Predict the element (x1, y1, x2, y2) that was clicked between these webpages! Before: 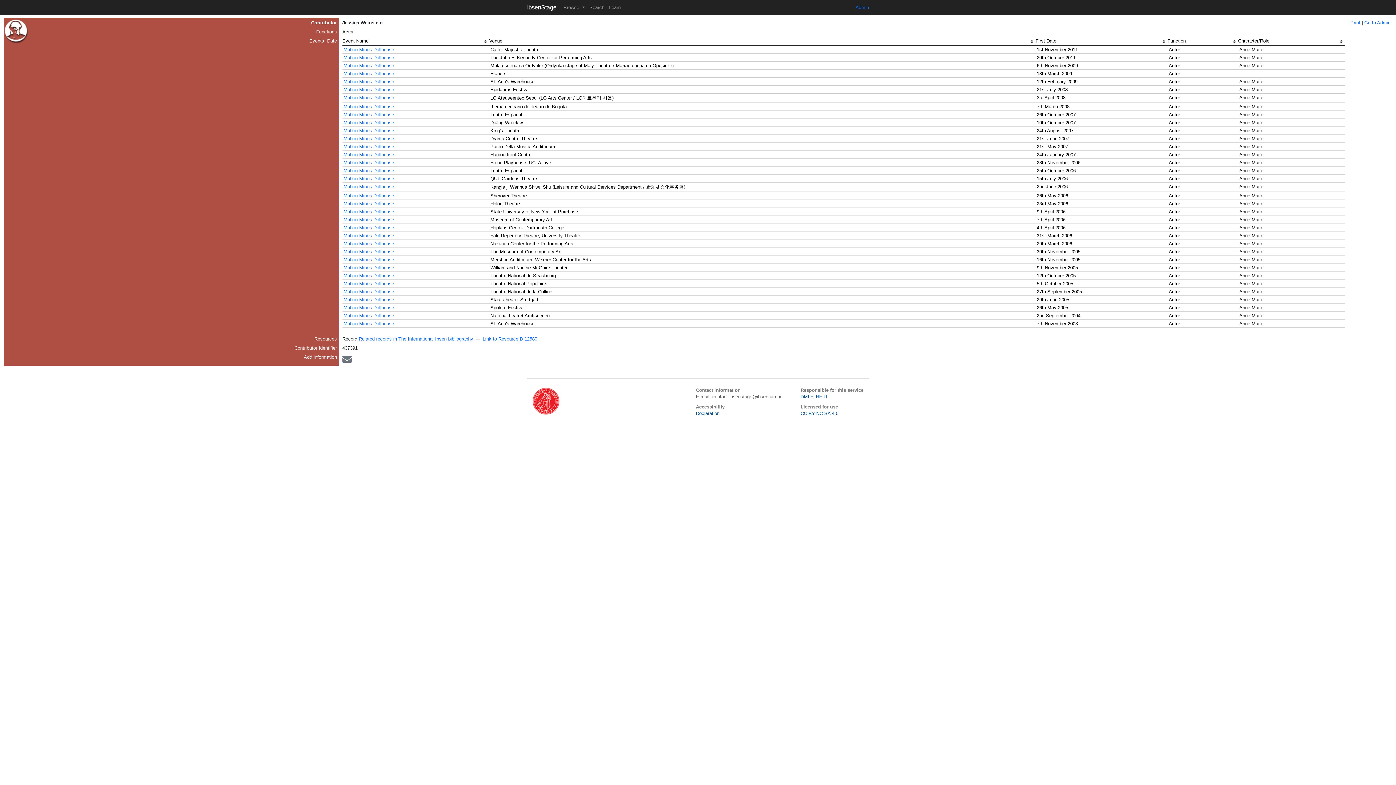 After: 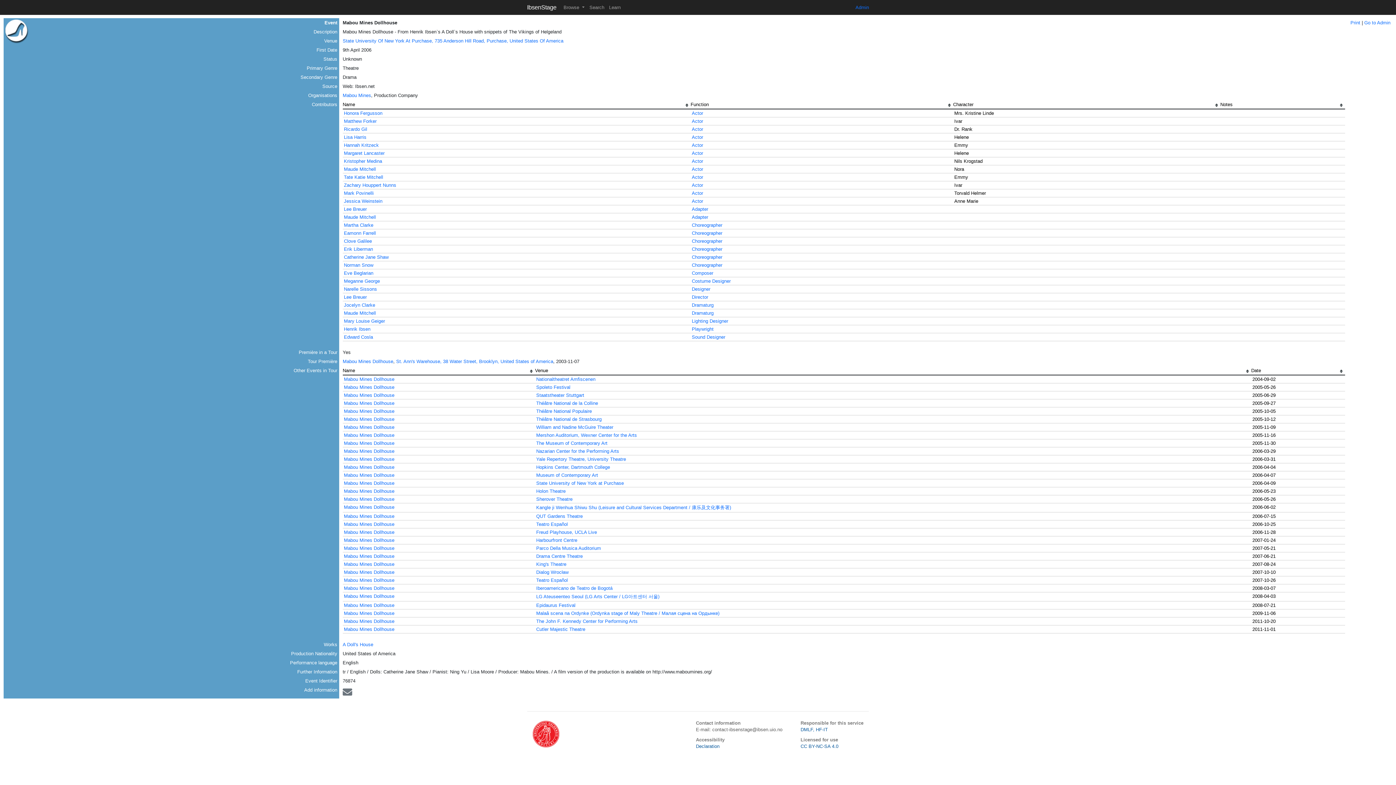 Action: bbox: (343, 209, 394, 214) label: Mabou Mines Dollhouse